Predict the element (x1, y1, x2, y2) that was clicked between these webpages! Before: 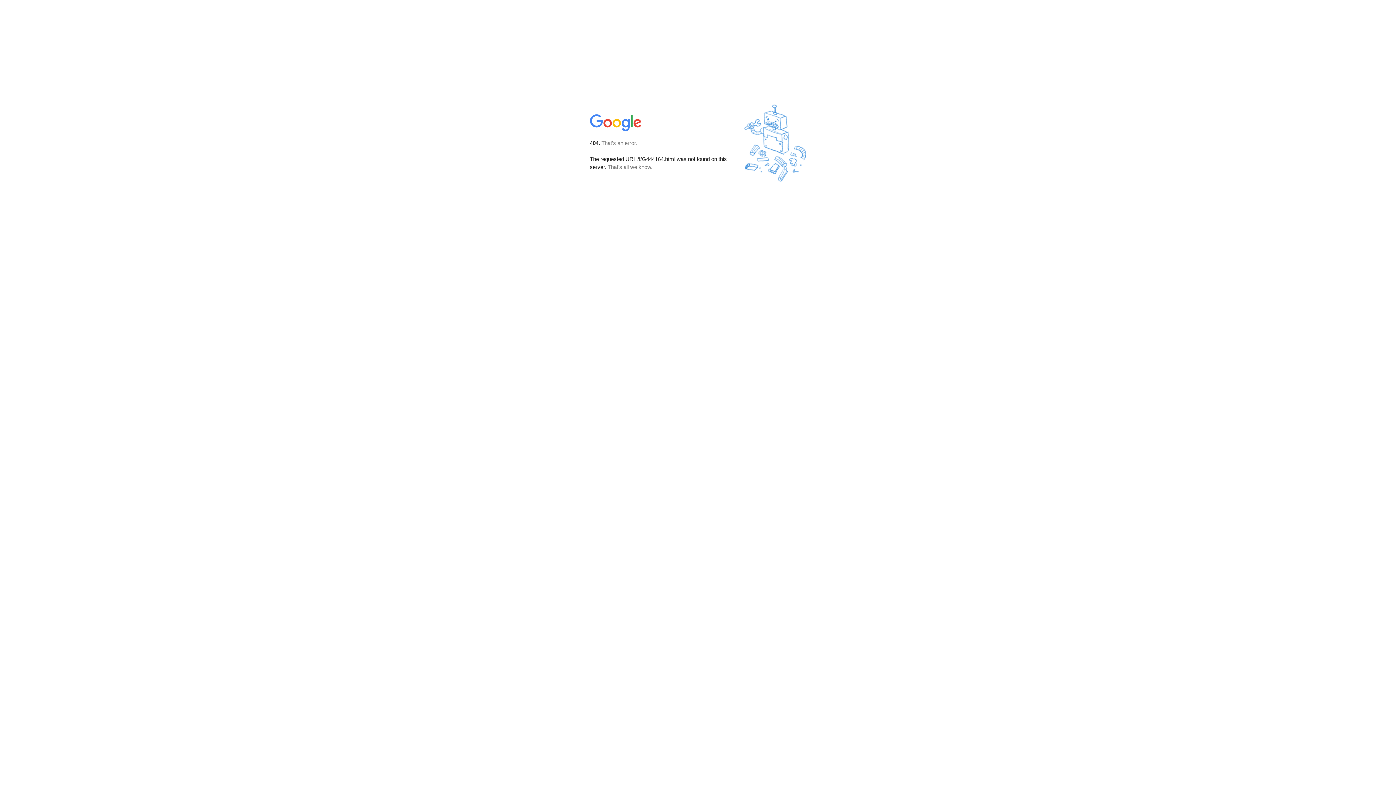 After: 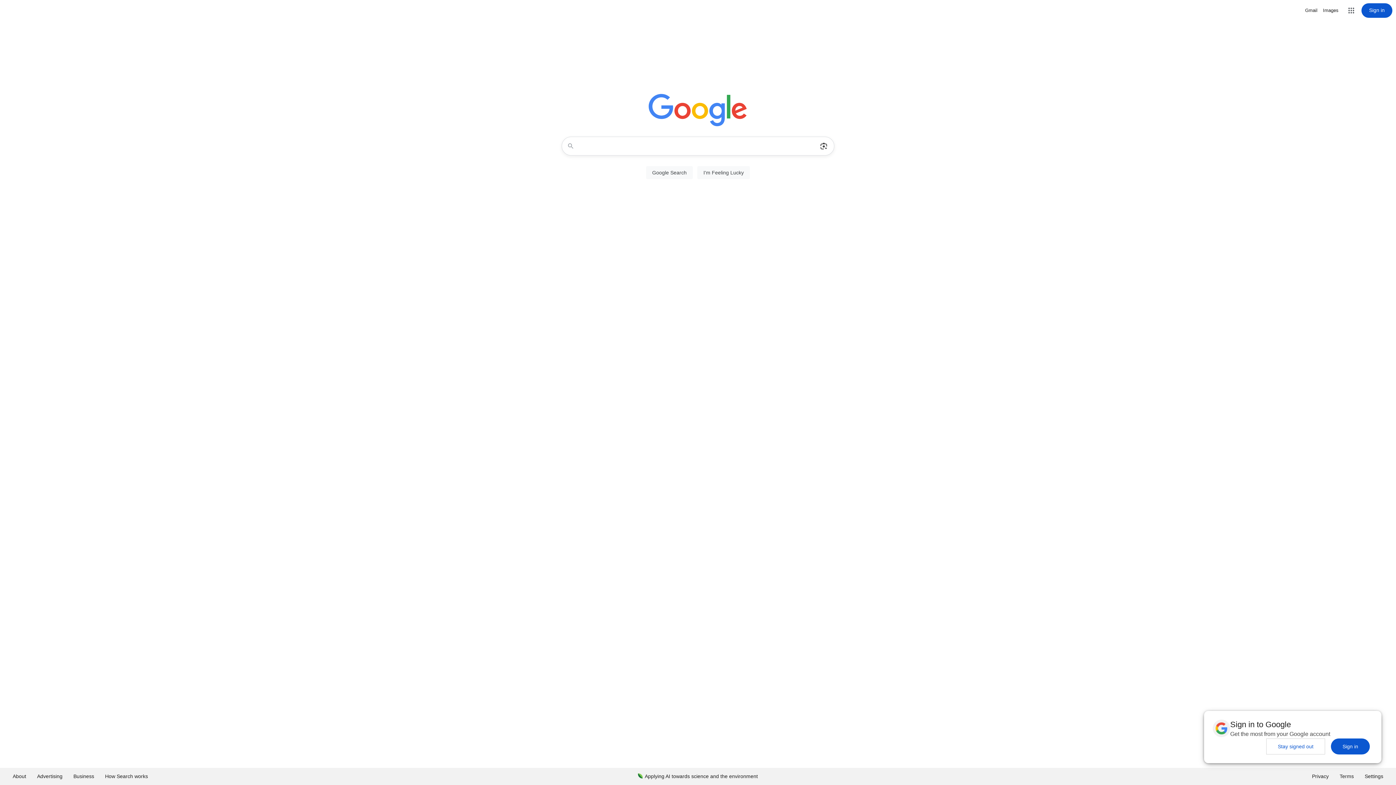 Action: bbox: (590, 127, 642, 134)